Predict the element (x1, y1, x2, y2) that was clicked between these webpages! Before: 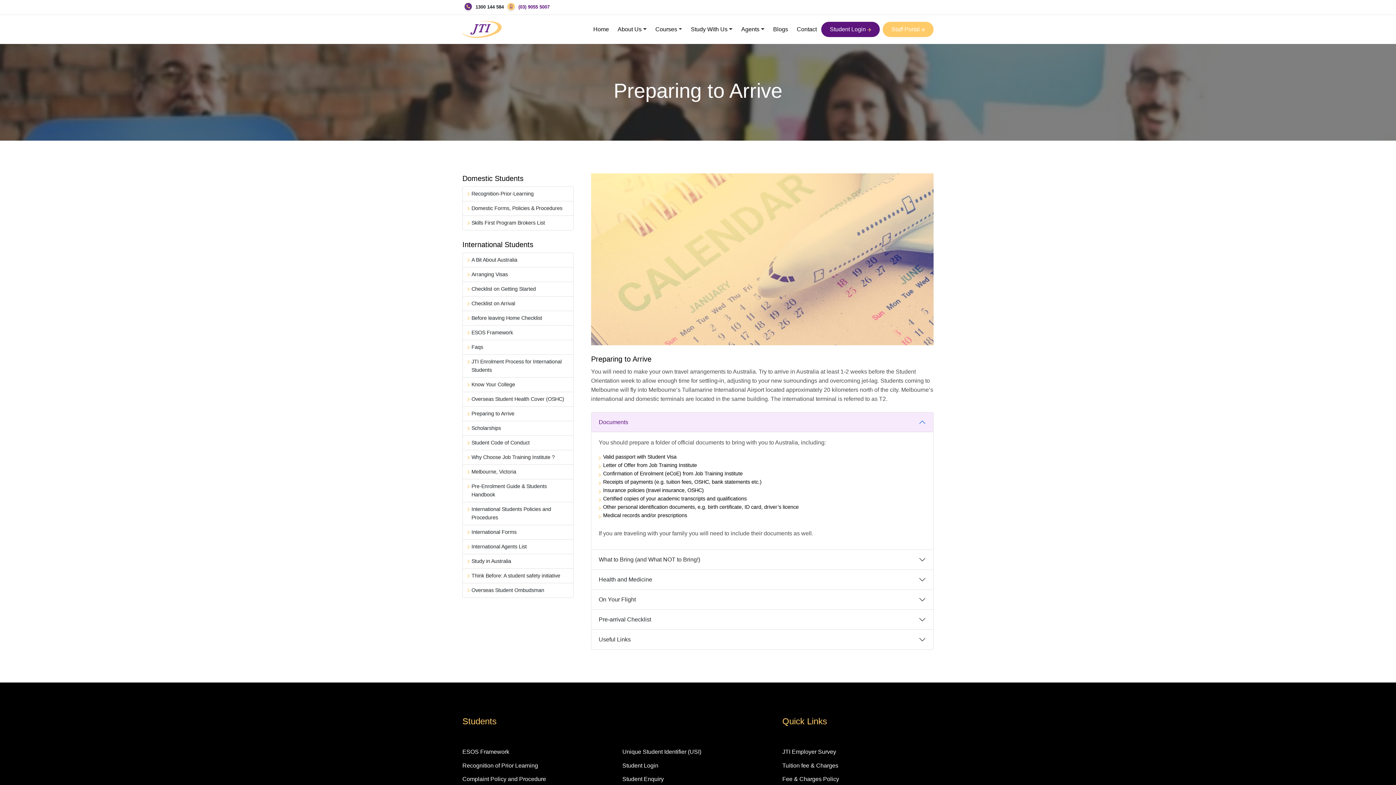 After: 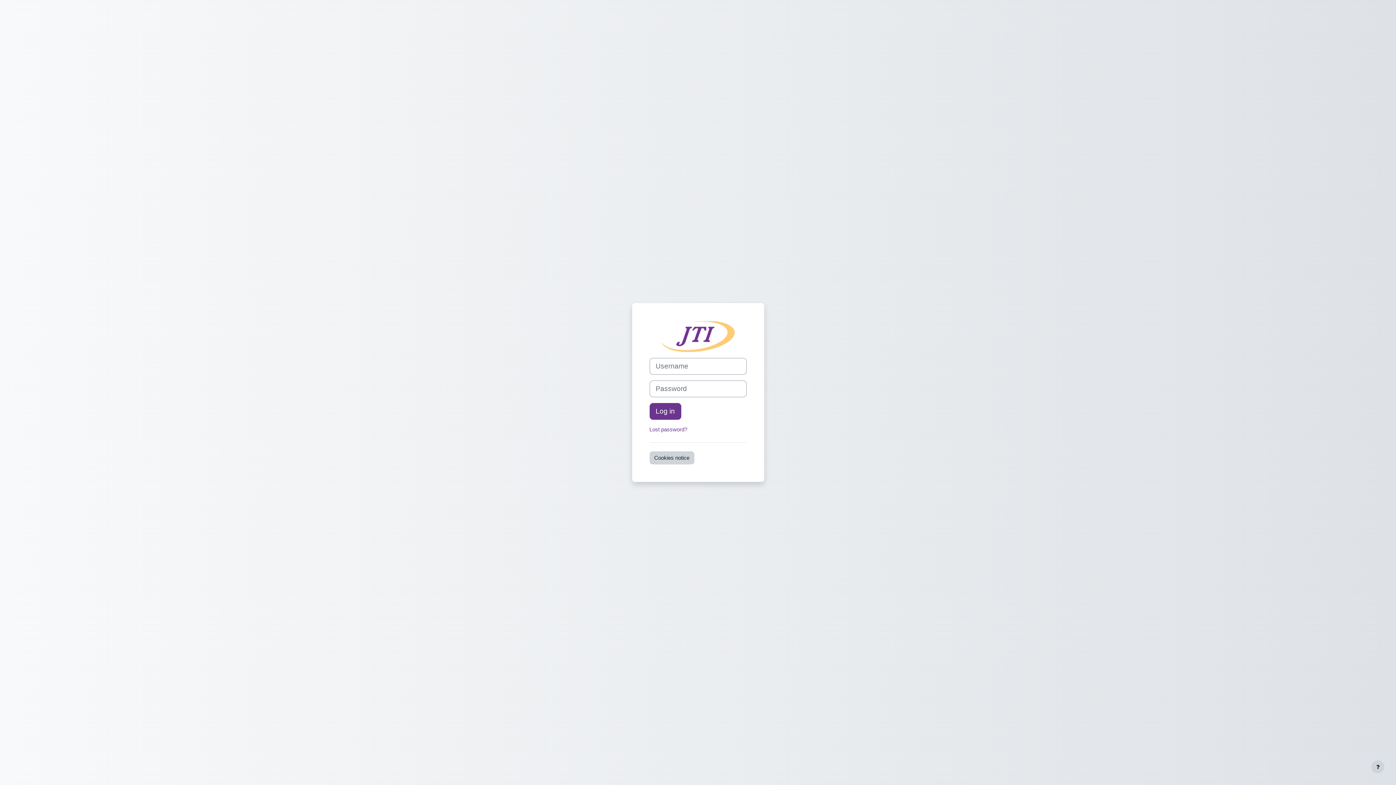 Action: label: Student Login  bbox: (821, 21, 880, 37)